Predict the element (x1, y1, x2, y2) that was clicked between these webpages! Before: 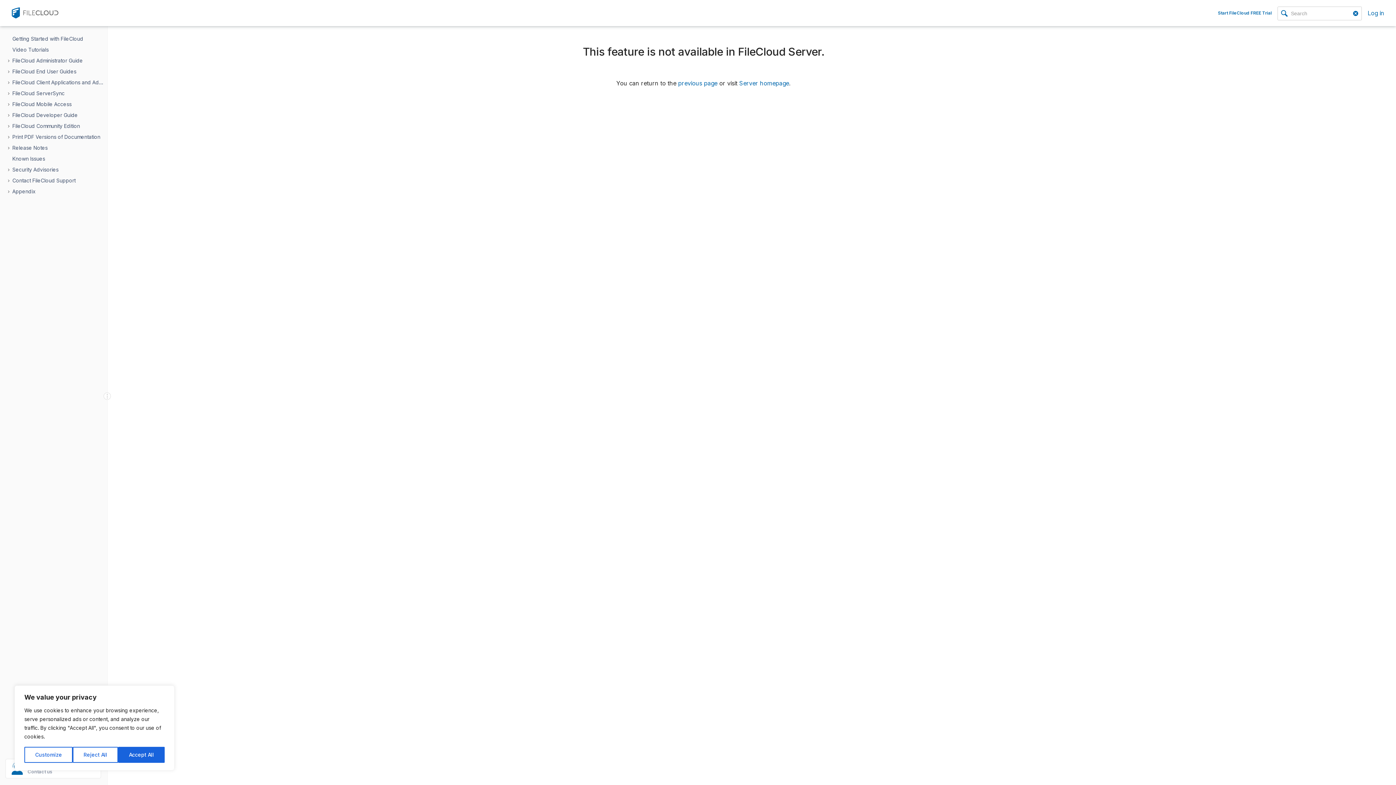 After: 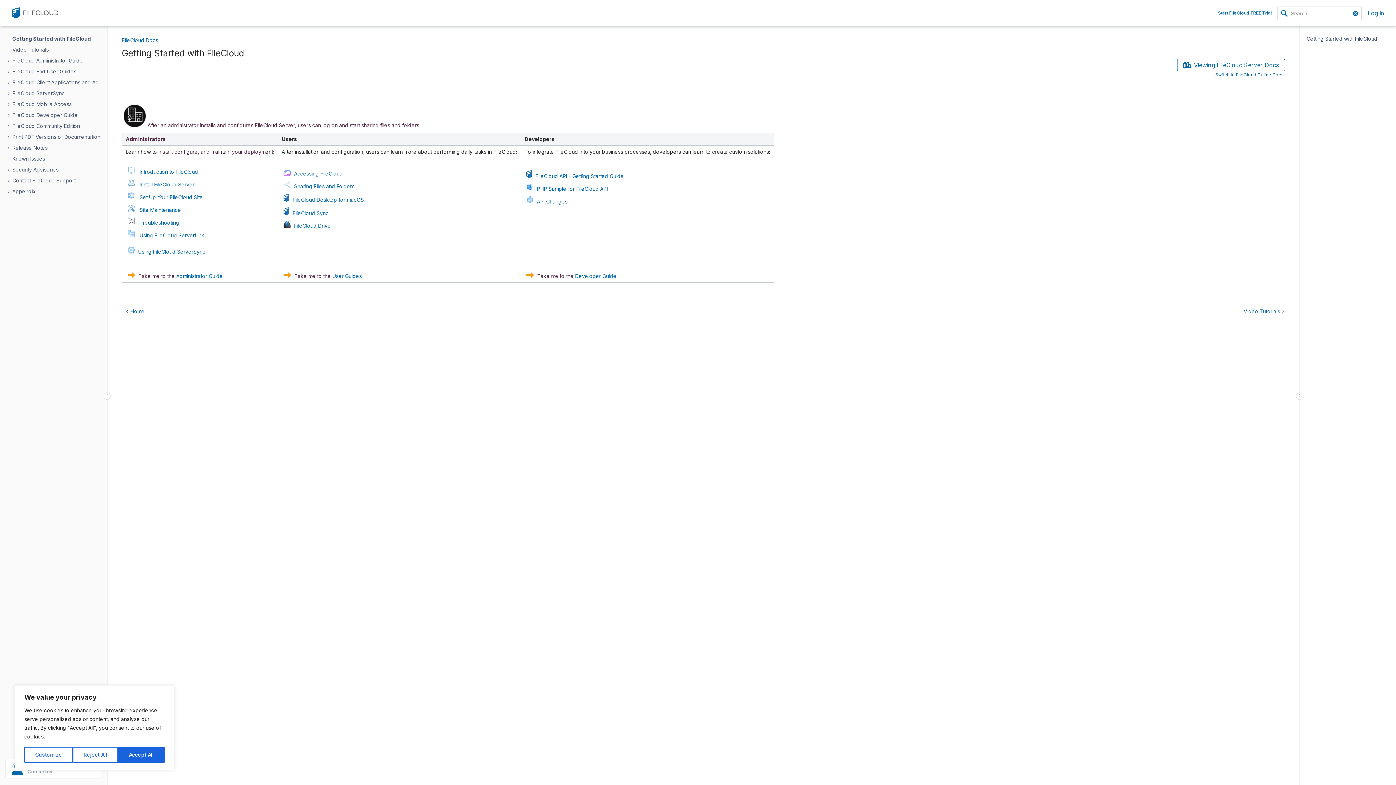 Action: label: Getting Started with FileCloud bbox: (10, 33, 114, 44)